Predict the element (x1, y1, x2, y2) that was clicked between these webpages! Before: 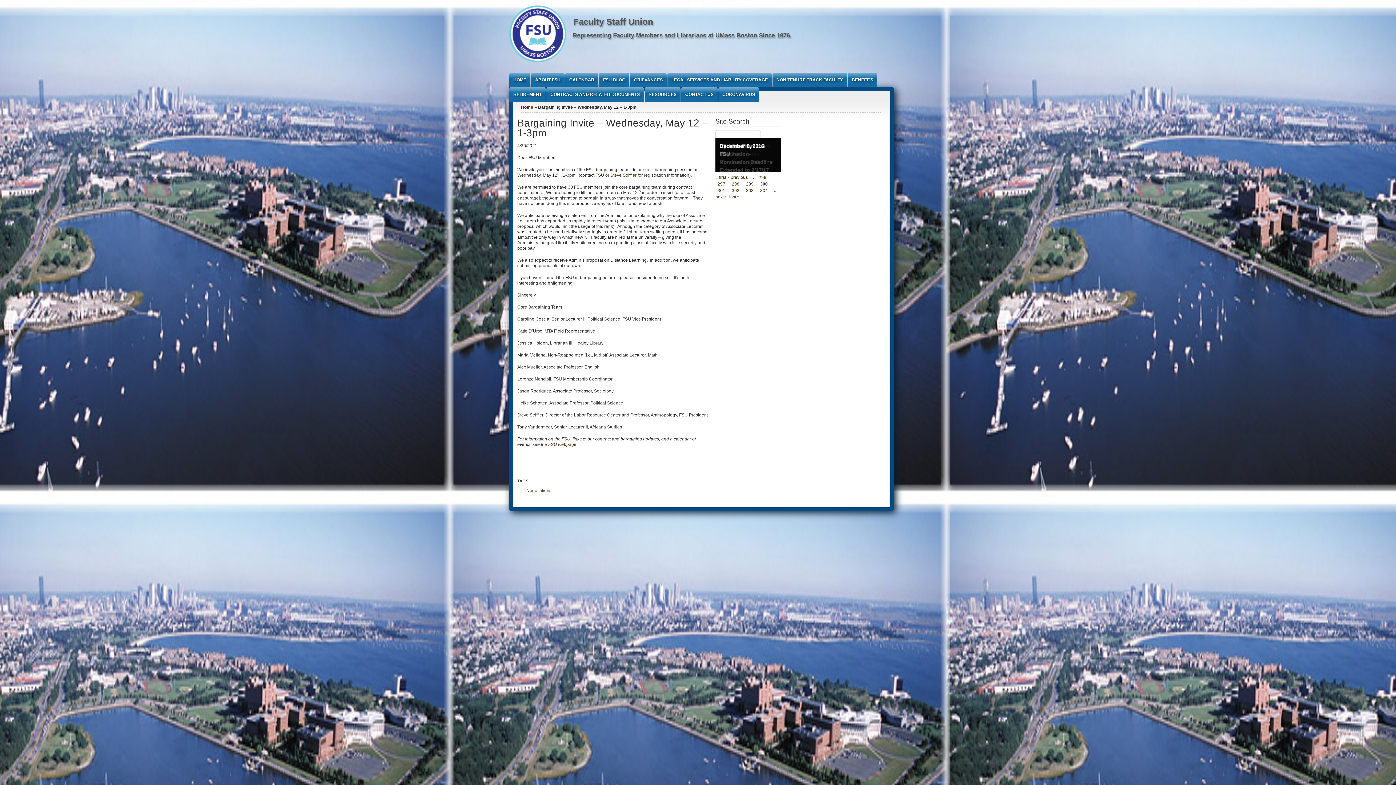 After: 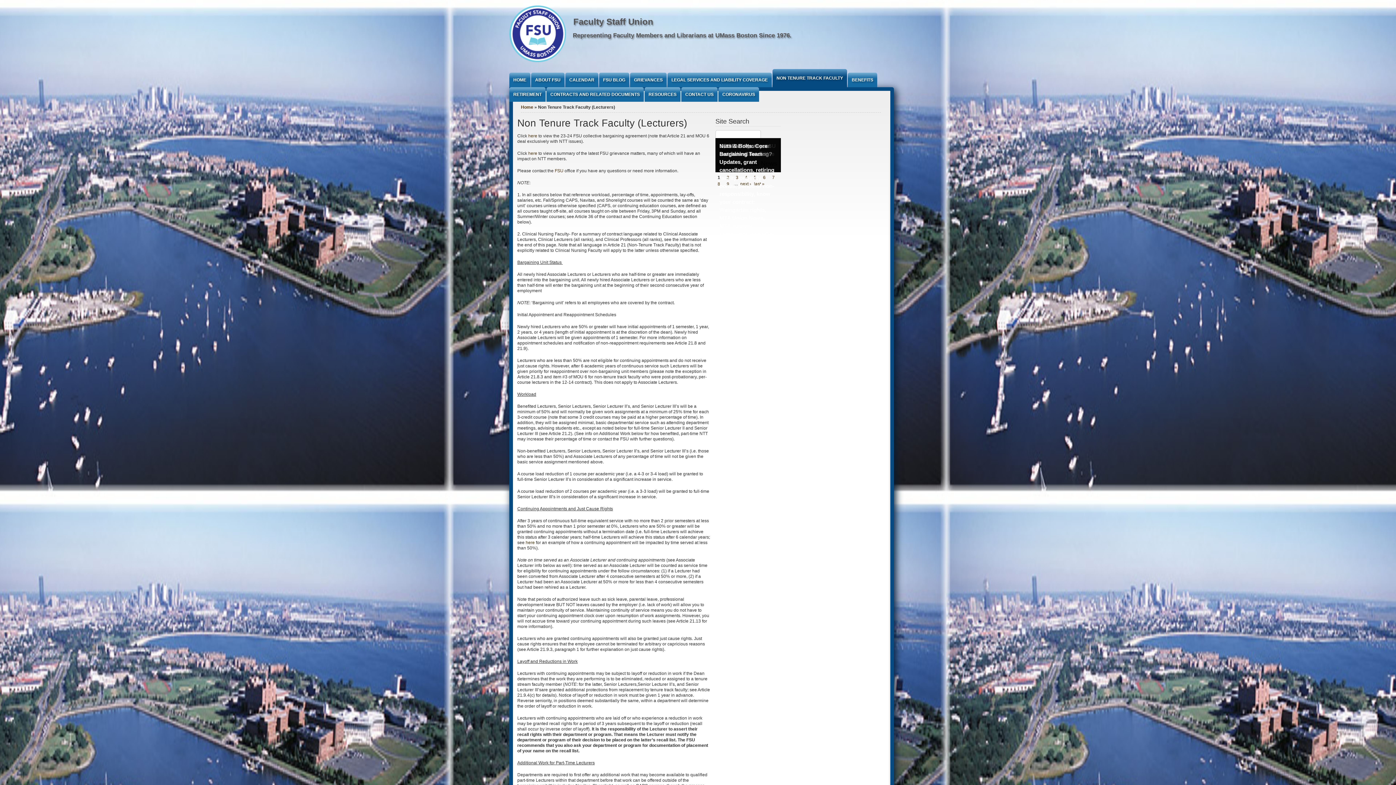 Action: label: NON TENURE TRACK FACULTY bbox: (772, 72, 847, 87)